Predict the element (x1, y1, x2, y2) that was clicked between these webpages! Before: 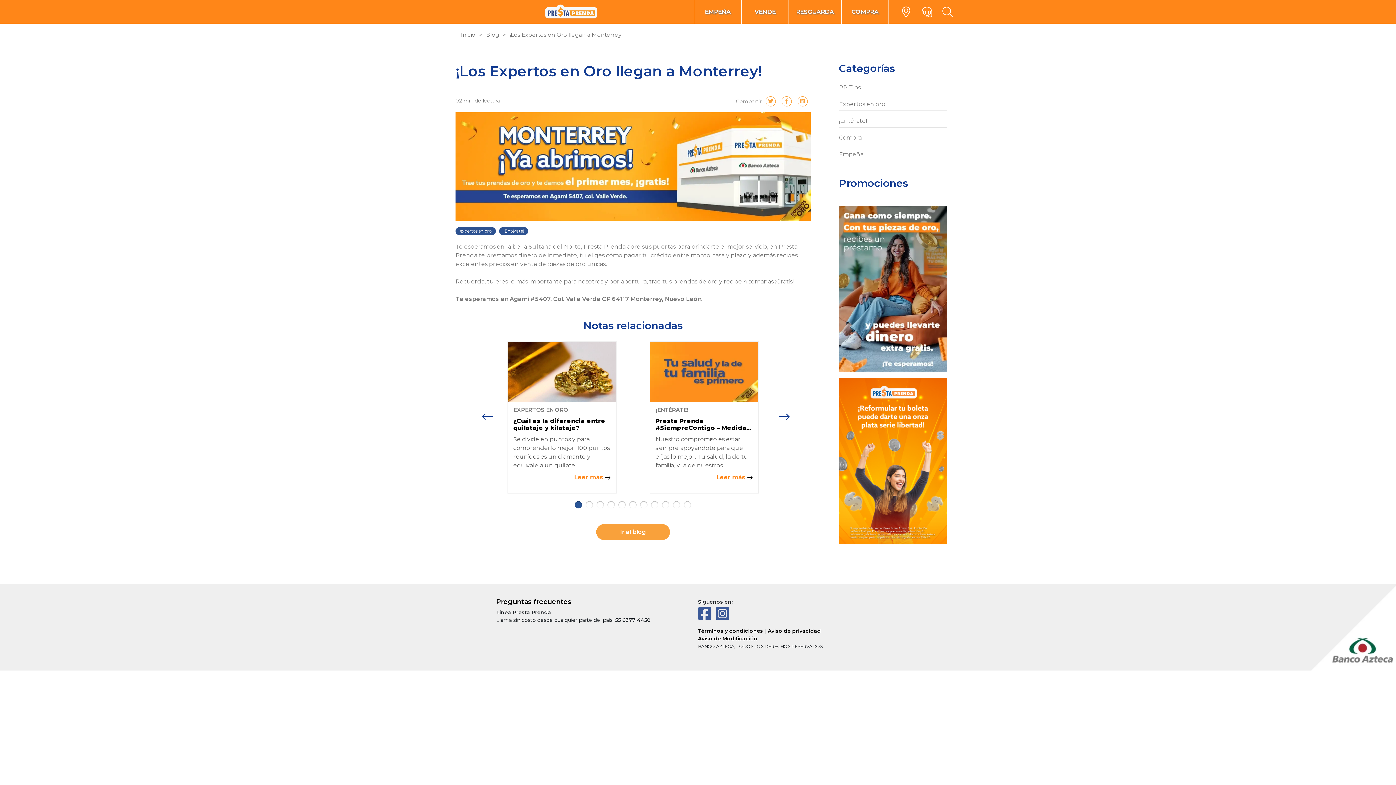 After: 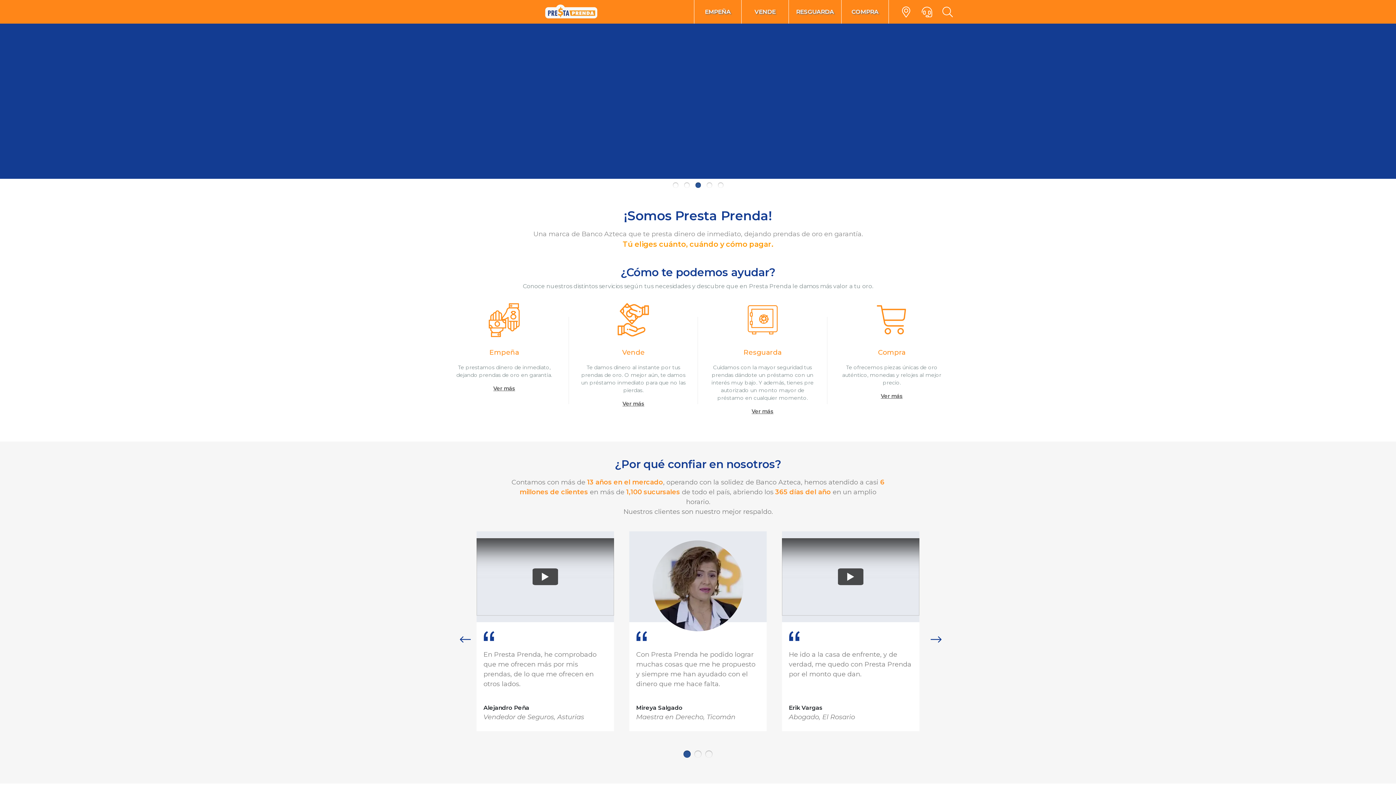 Action: bbox: (544, 7, 599, 14)